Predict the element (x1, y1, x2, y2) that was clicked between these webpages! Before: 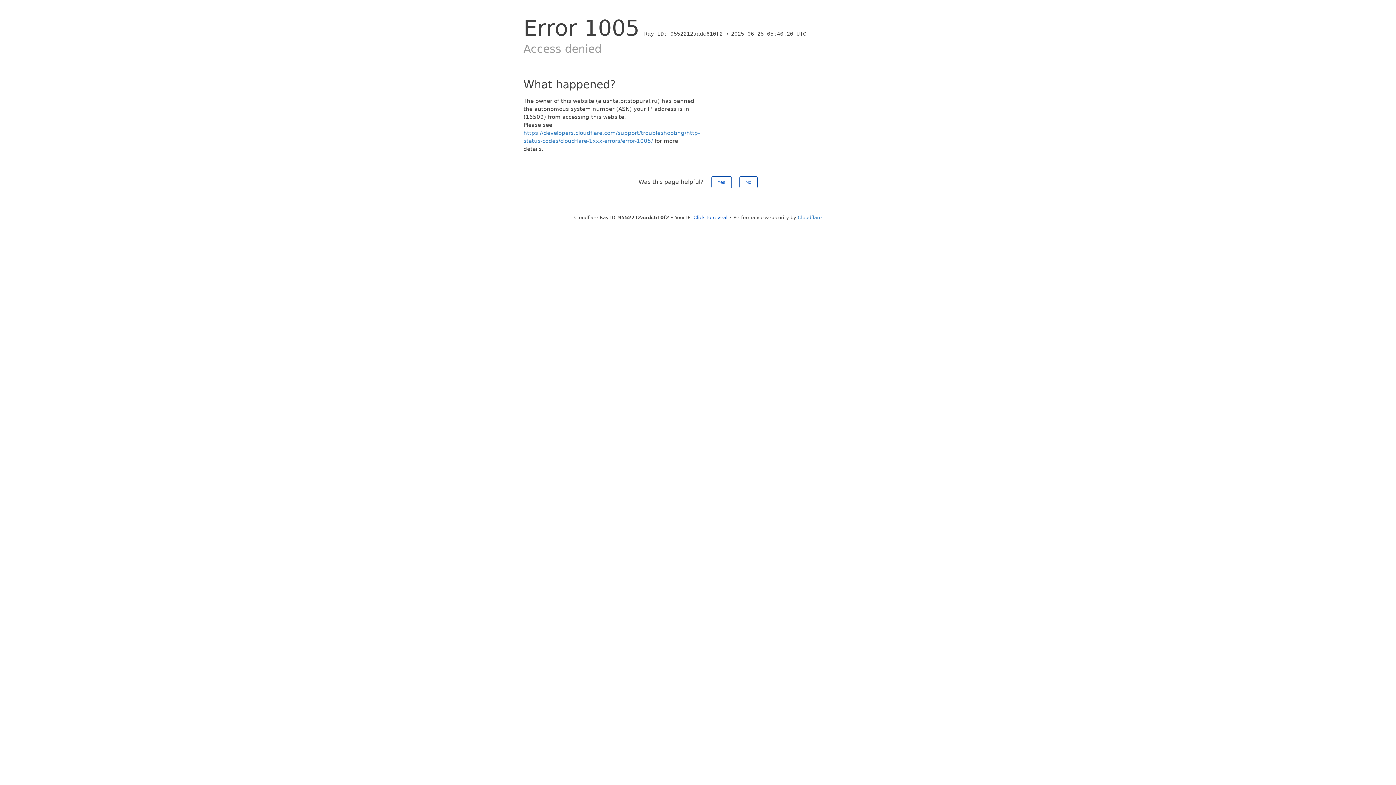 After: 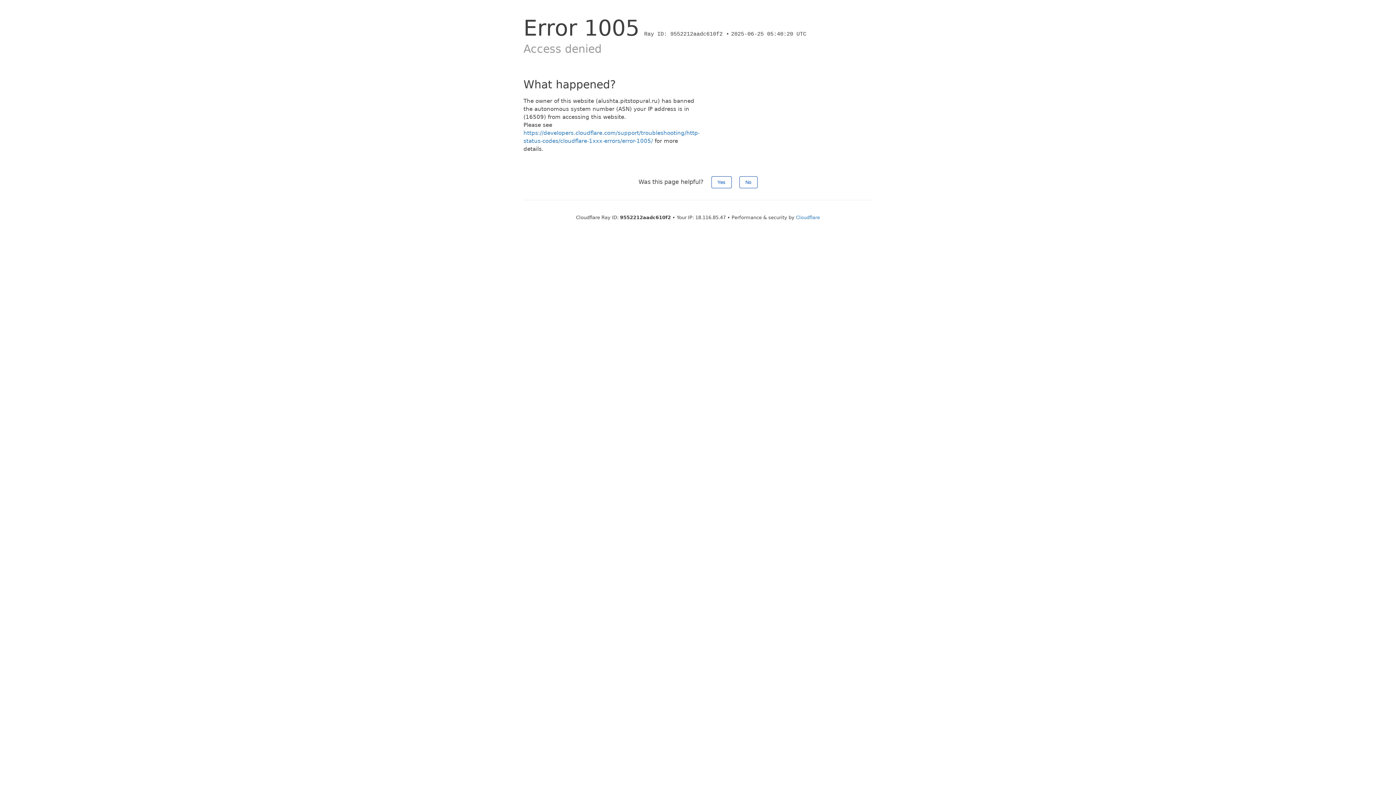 Action: bbox: (693, 214, 727, 220) label: Click to reveal